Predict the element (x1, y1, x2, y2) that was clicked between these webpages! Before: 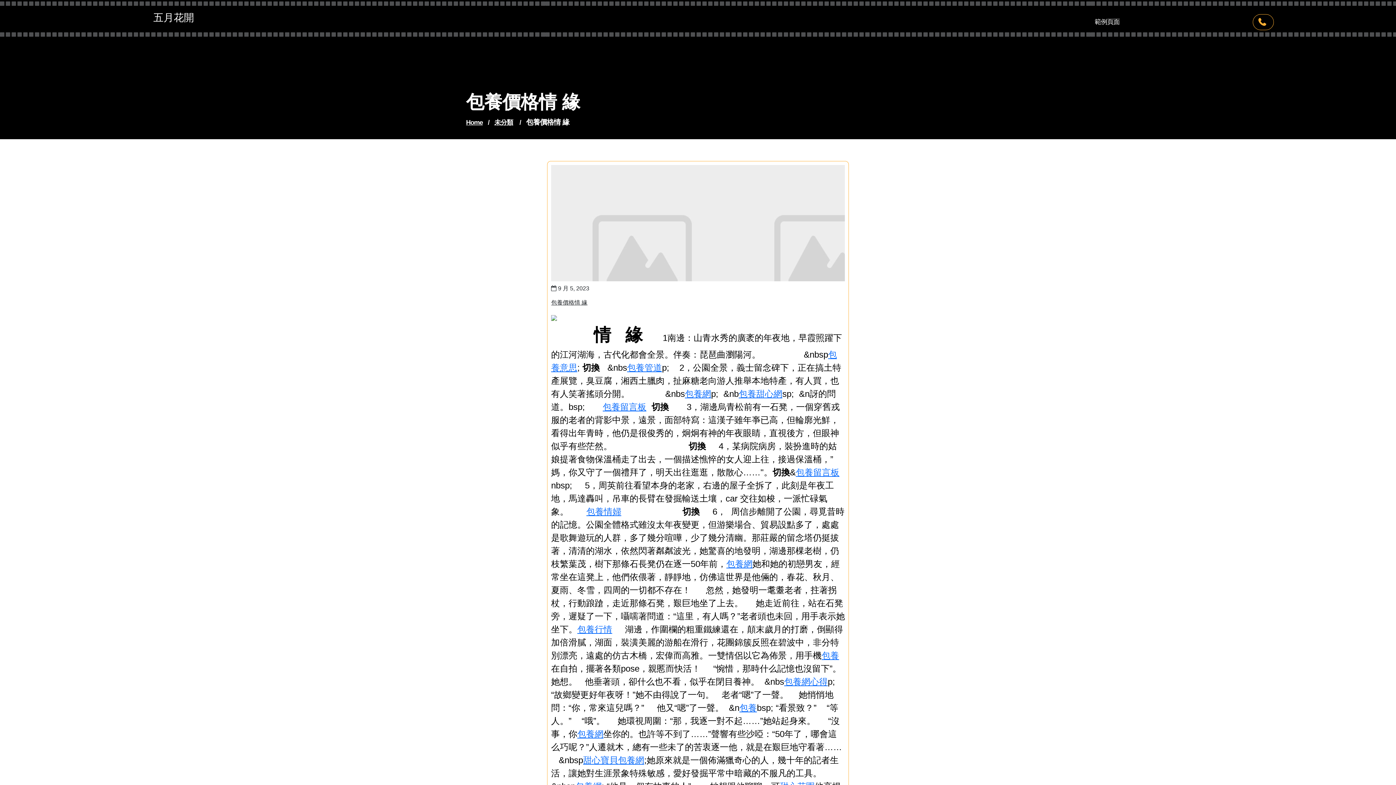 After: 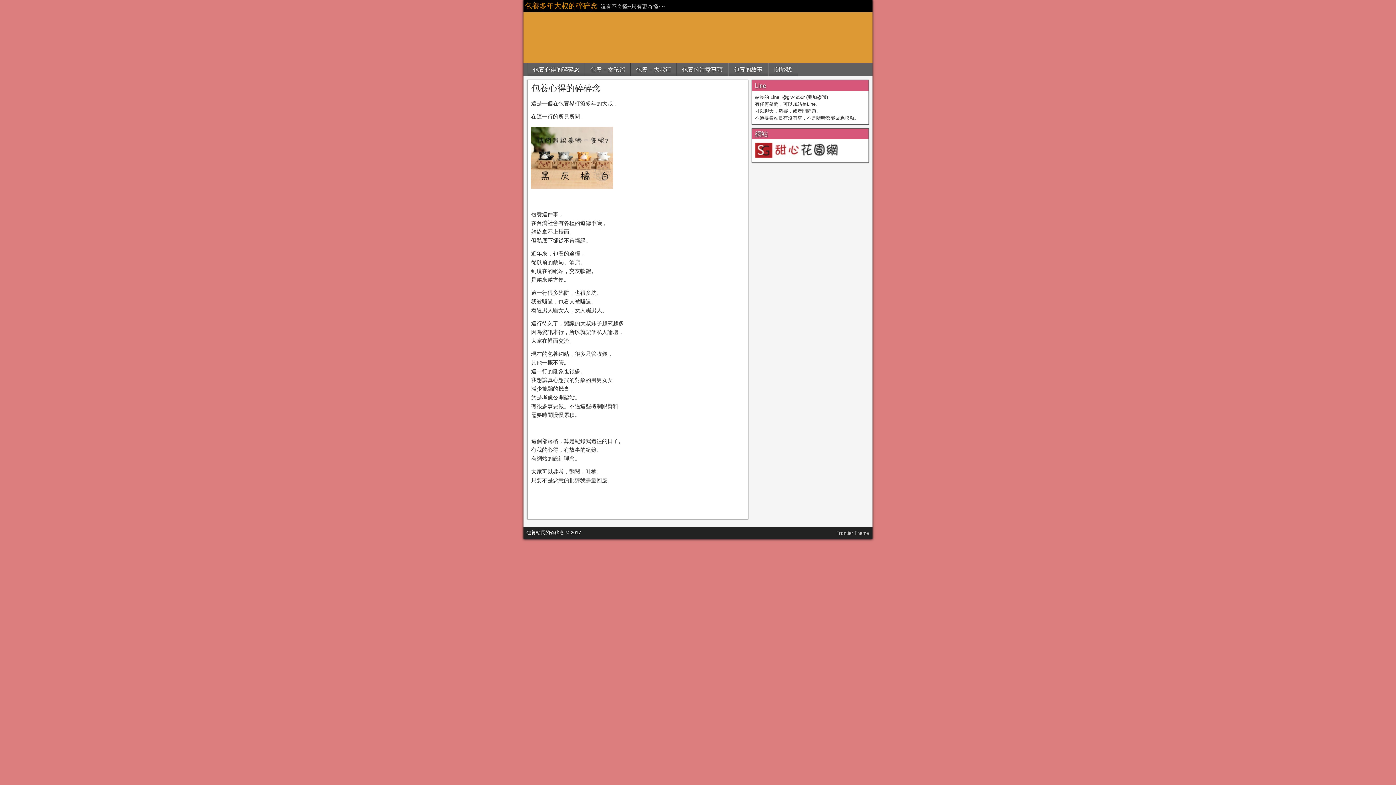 Action: bbox: (738, 389, 782, 398) label: 包養甜心網